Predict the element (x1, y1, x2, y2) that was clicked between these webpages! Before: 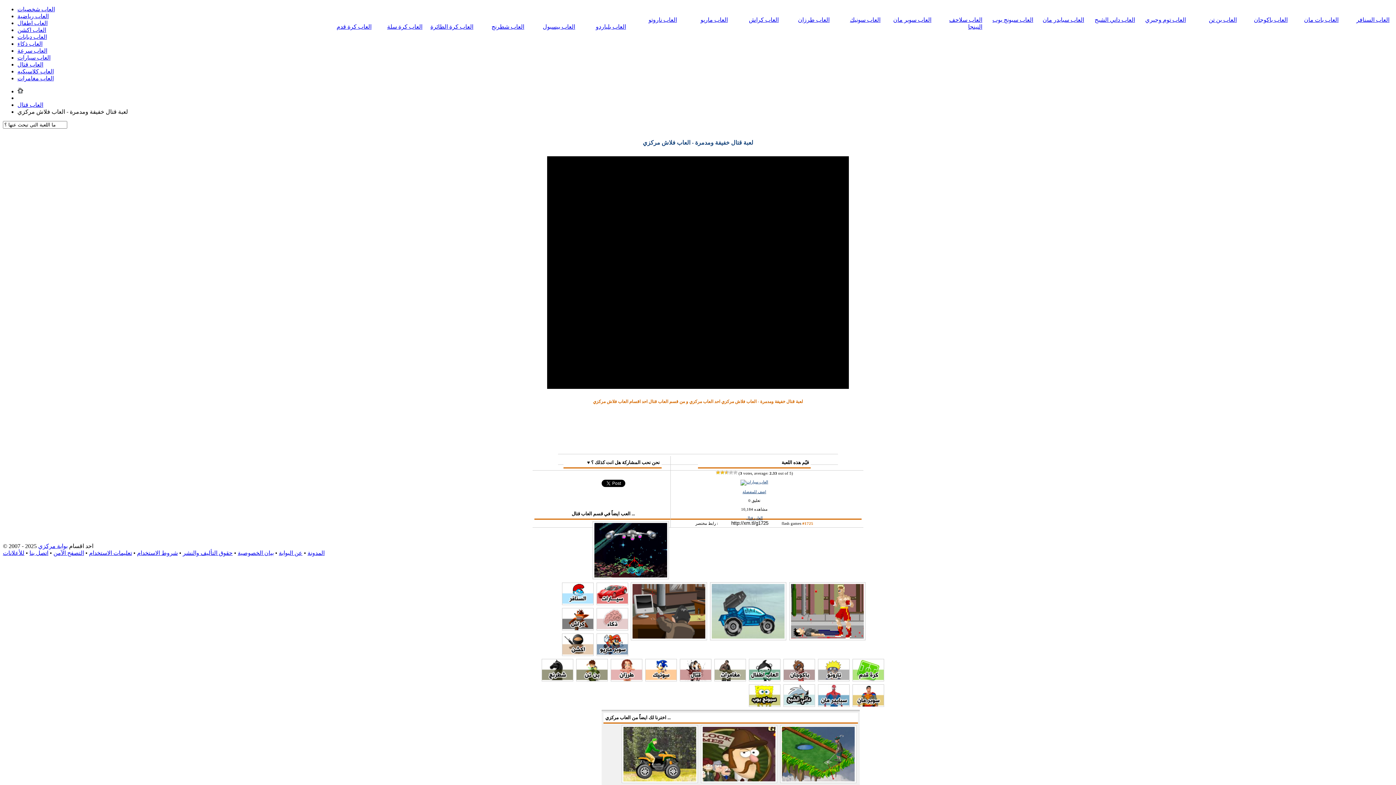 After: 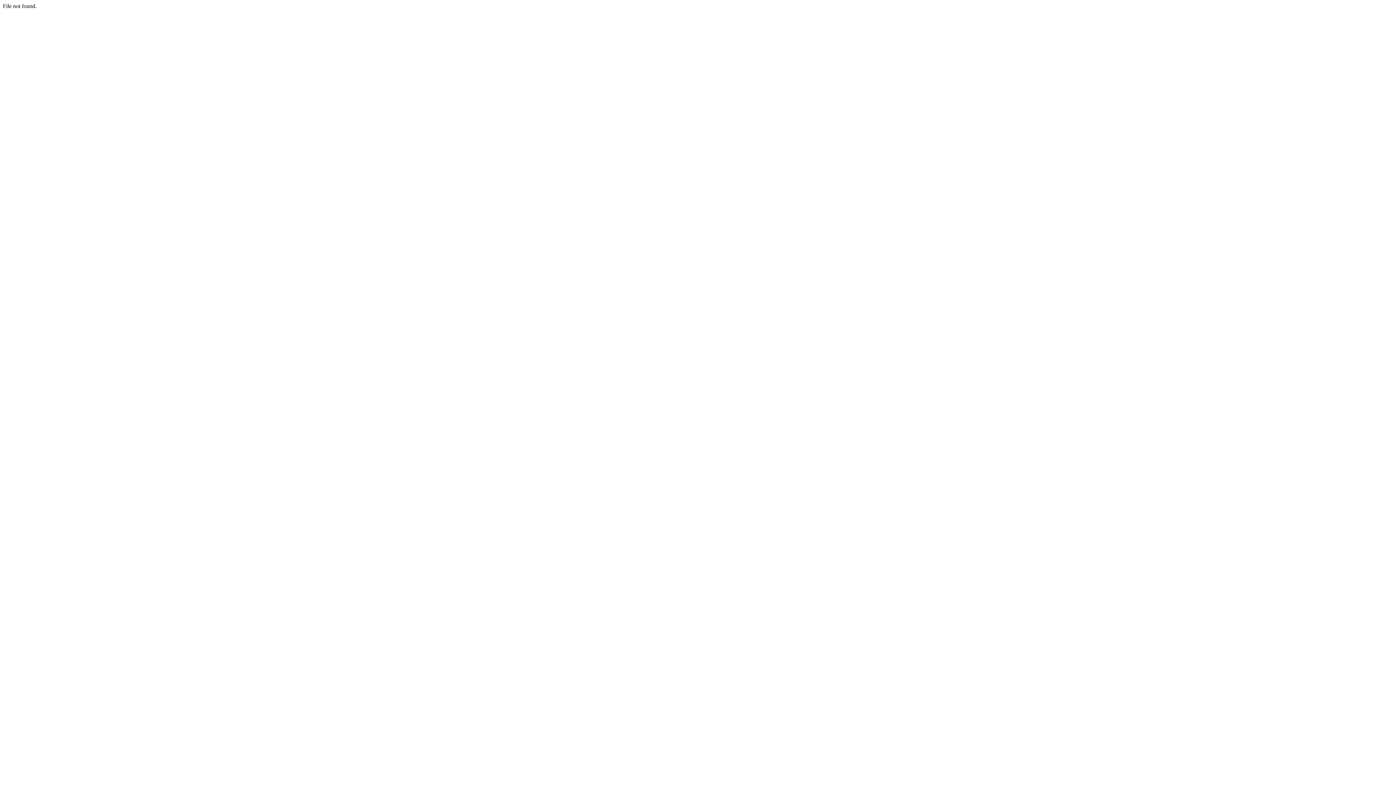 Action: bbox: (749, 676, 780, 683)